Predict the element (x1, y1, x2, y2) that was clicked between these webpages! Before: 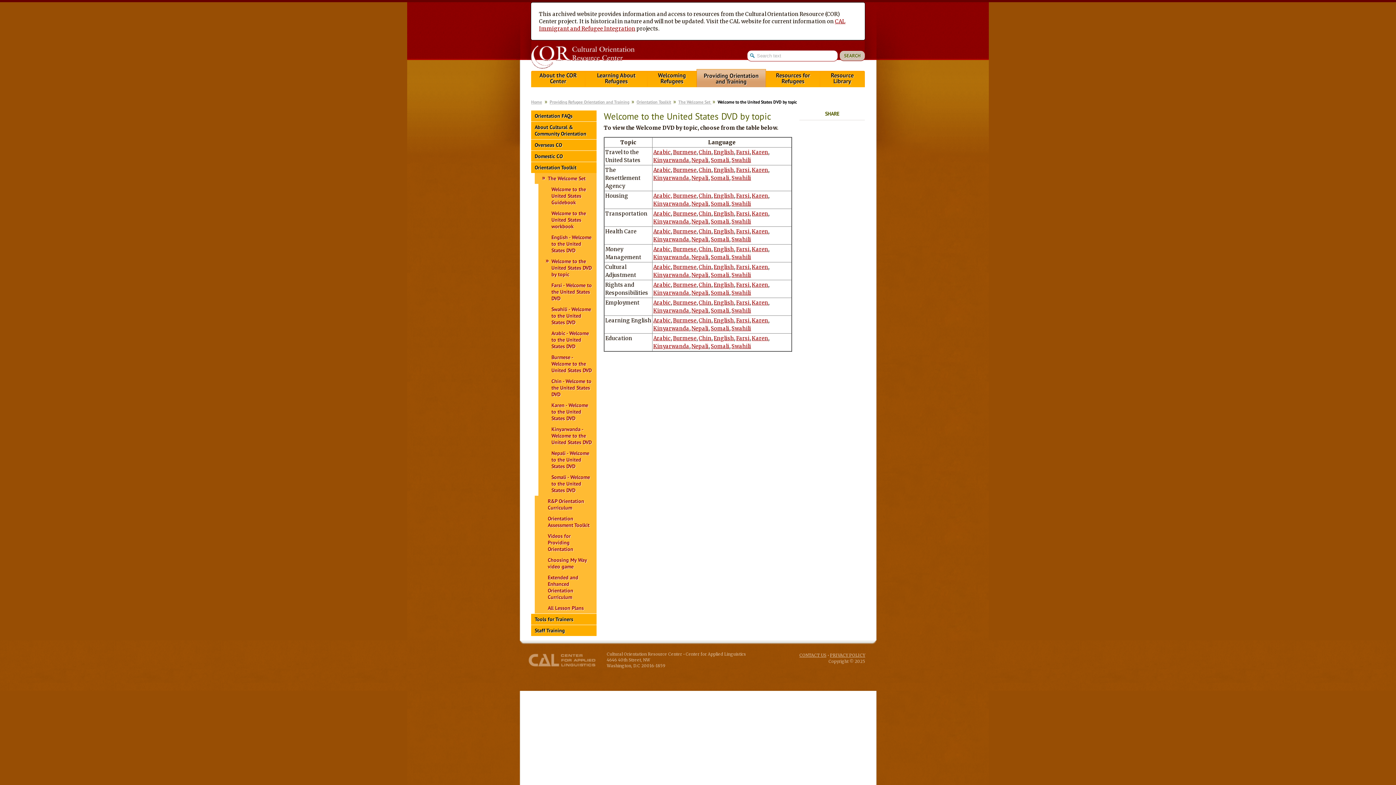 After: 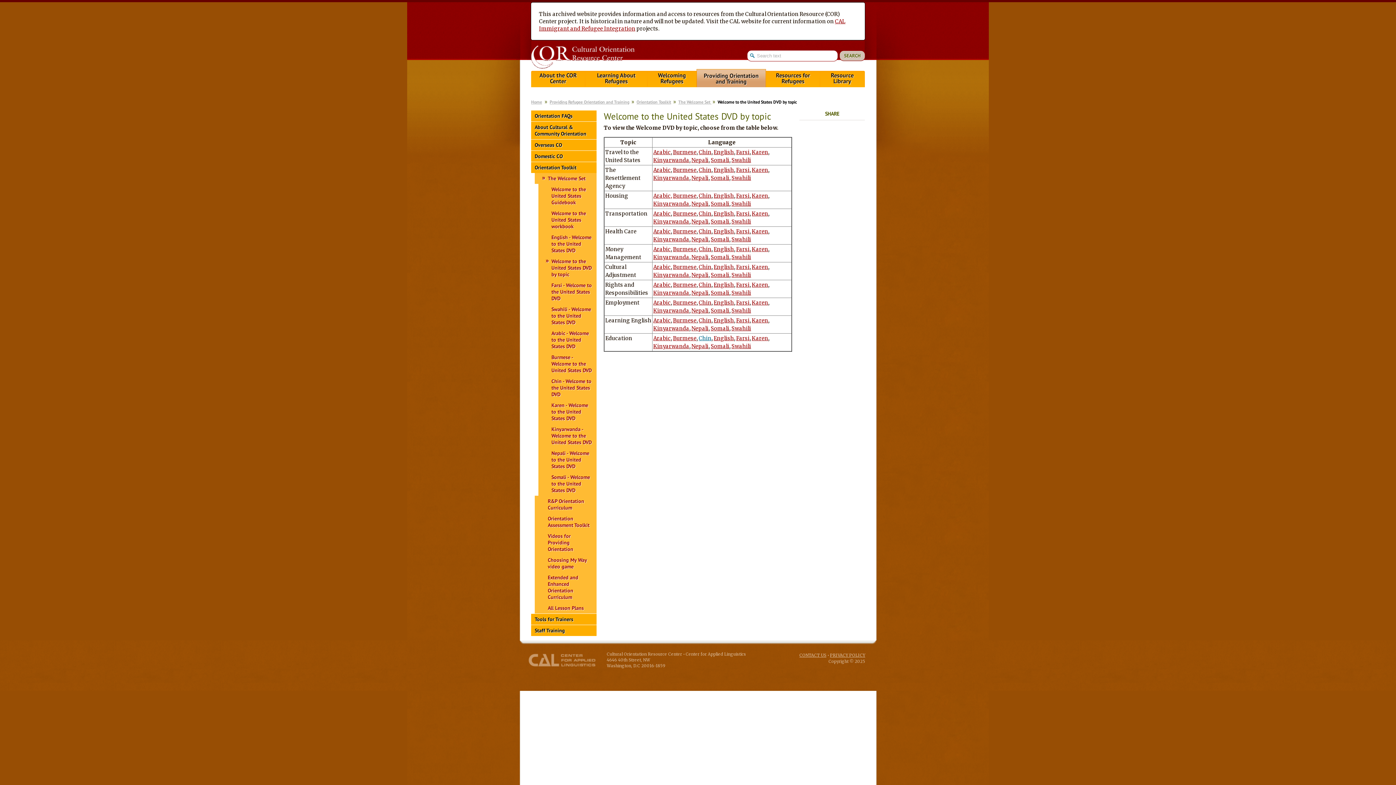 Action: bbox: (698, 335, 711, 341) label: Chin